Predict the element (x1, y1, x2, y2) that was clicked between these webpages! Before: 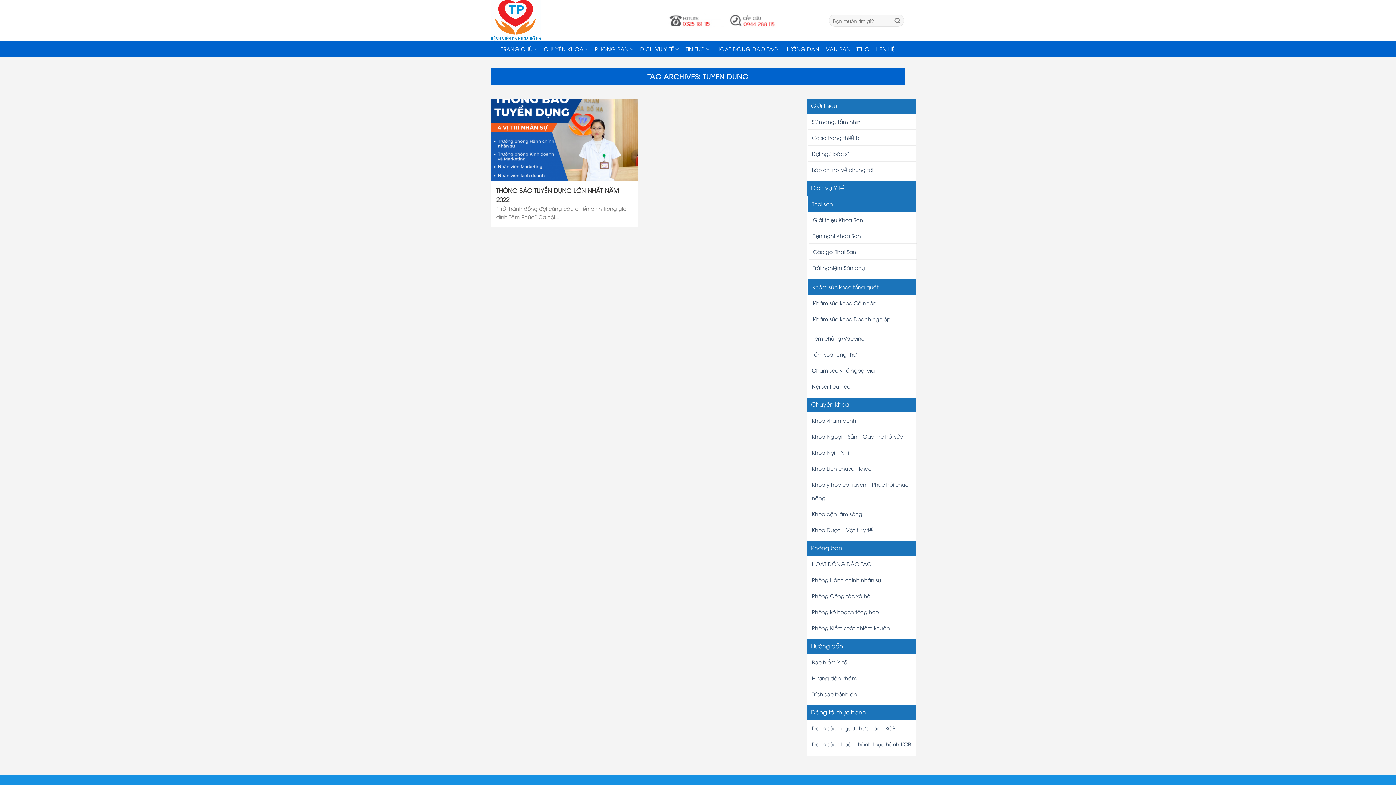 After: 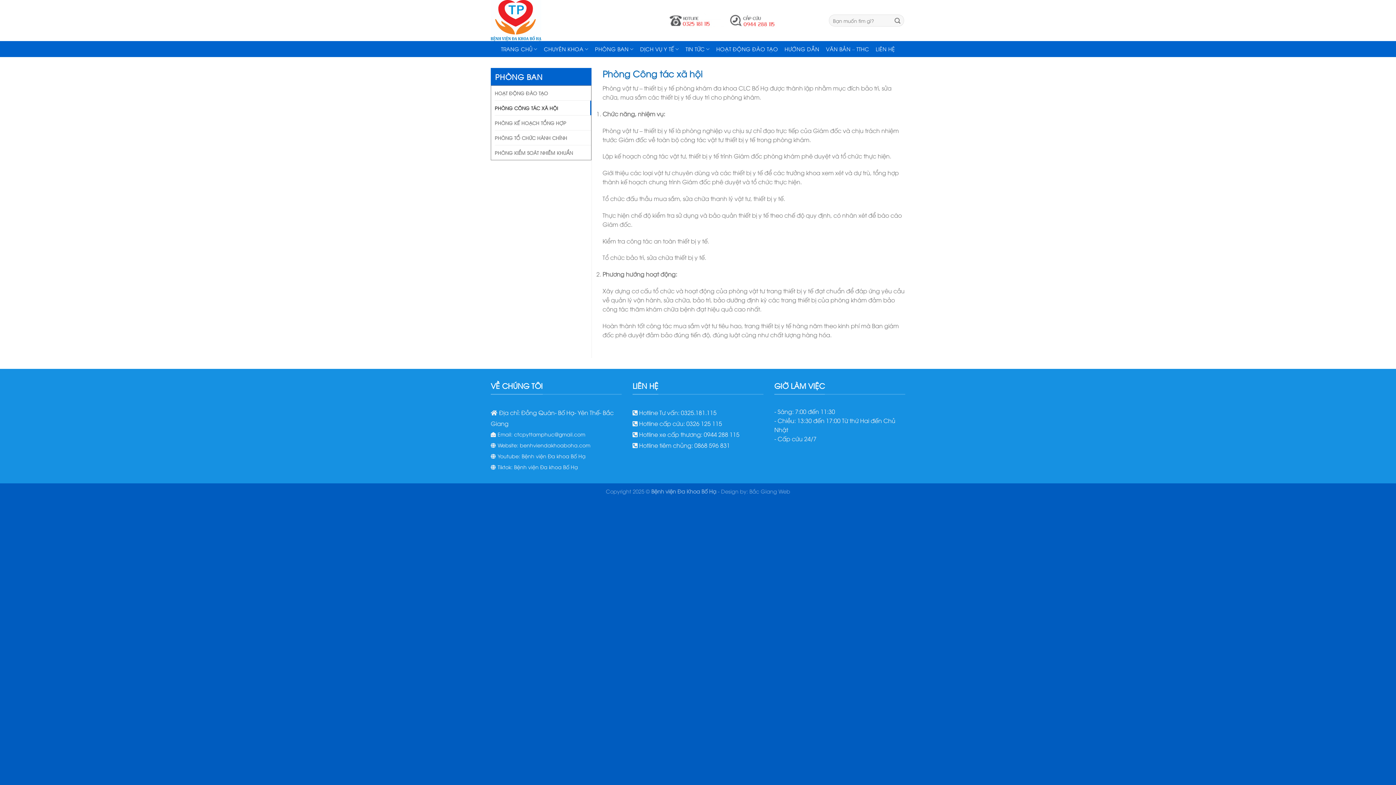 Action: bbox: (808, 588, 916, 604) label: Phòng Công tác xã hội